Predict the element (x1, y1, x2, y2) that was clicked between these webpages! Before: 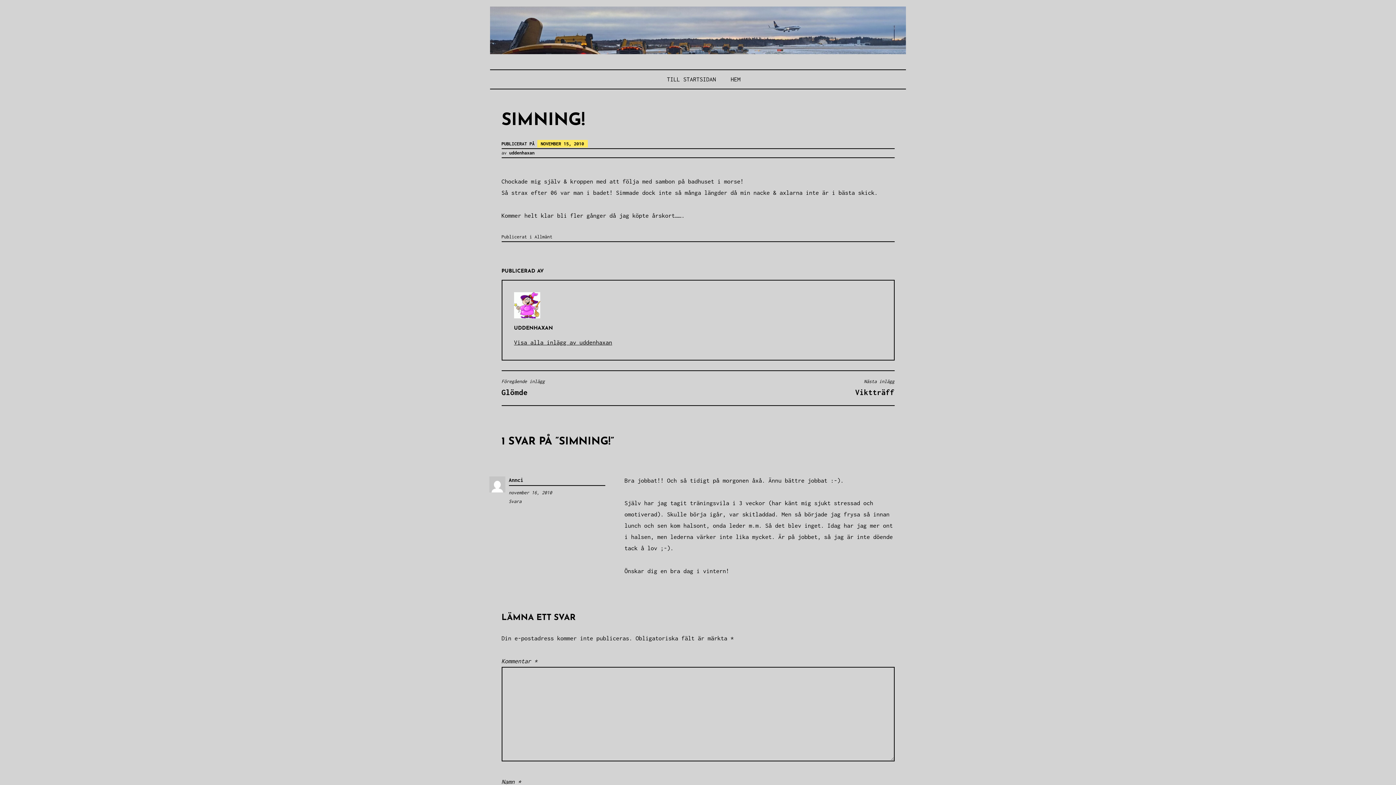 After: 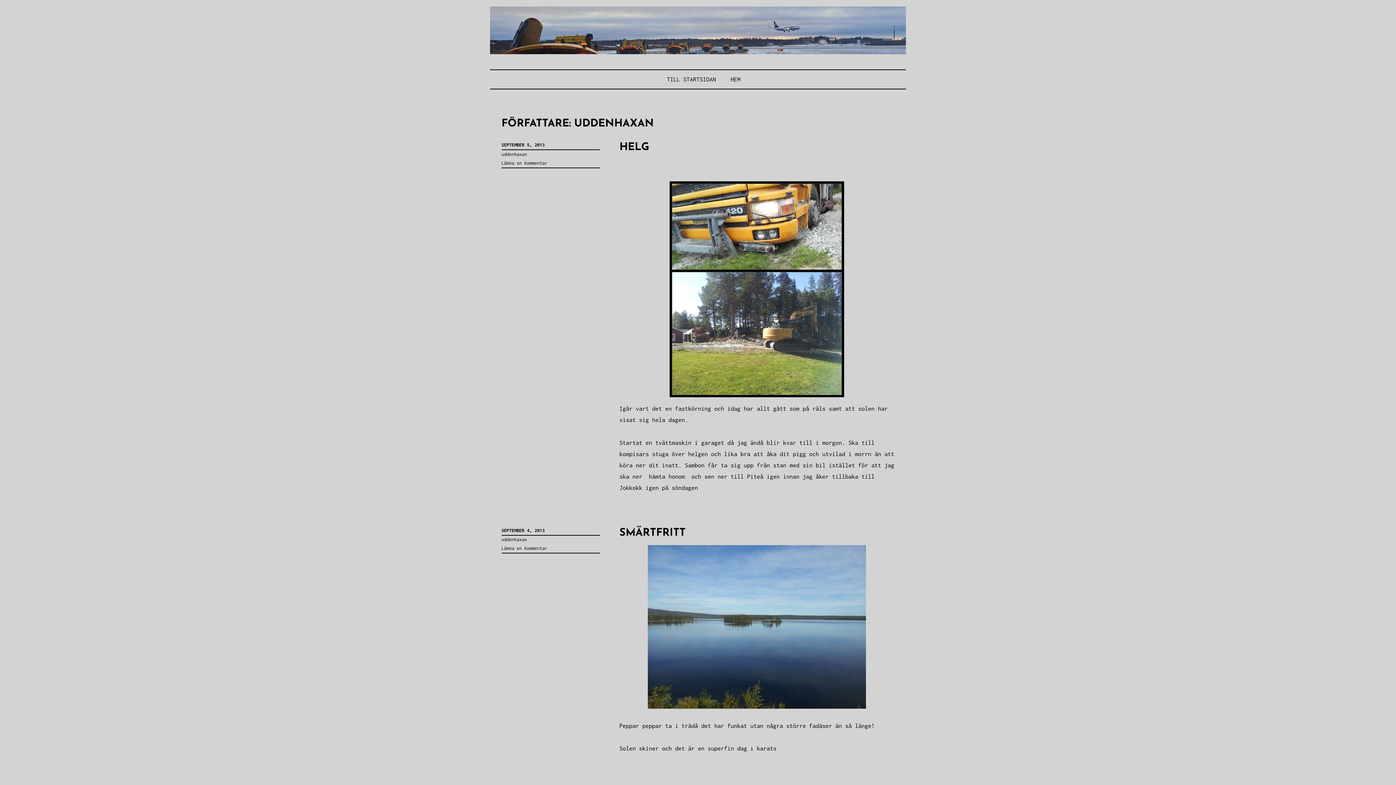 Action: label: Visa alla inlägg av uddenhaxan bbox: (514, 337, 612, 348)